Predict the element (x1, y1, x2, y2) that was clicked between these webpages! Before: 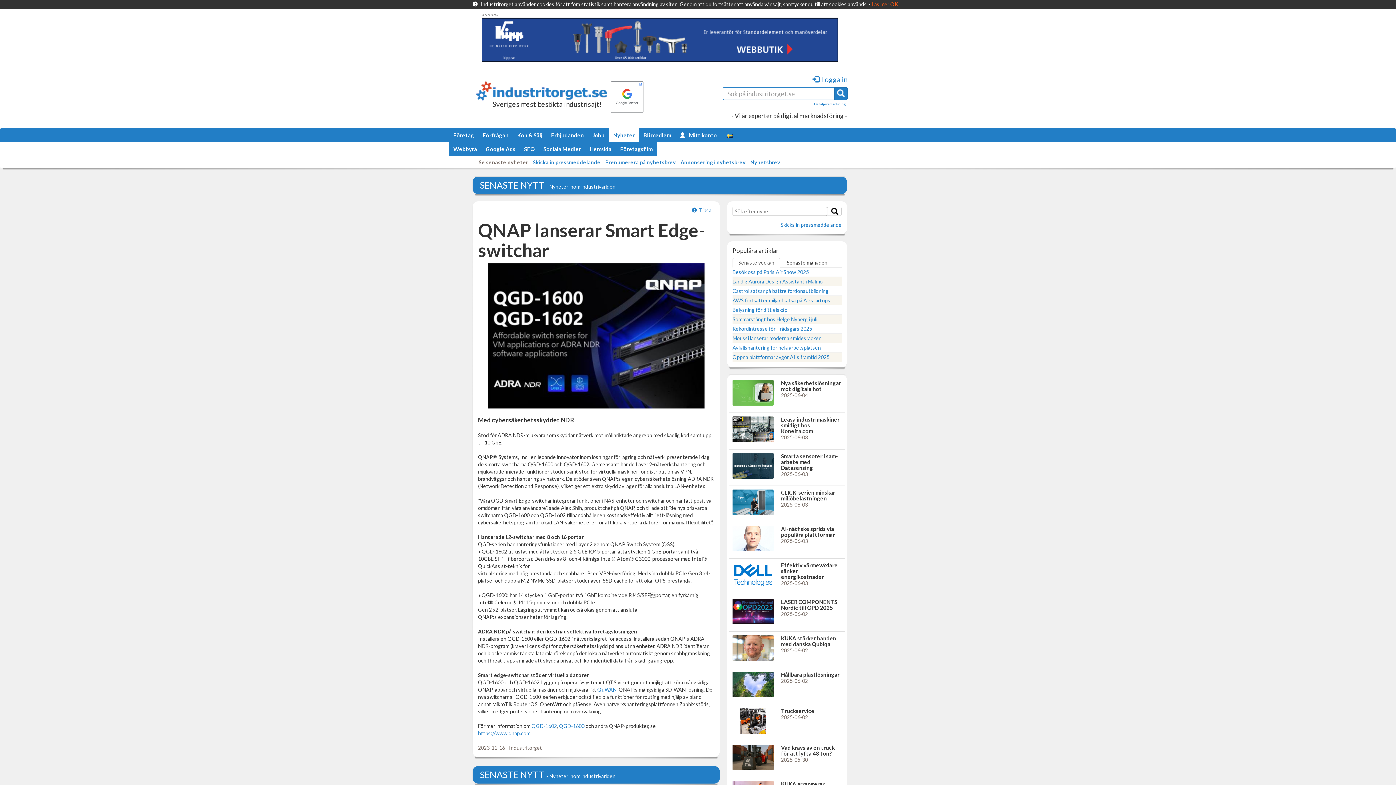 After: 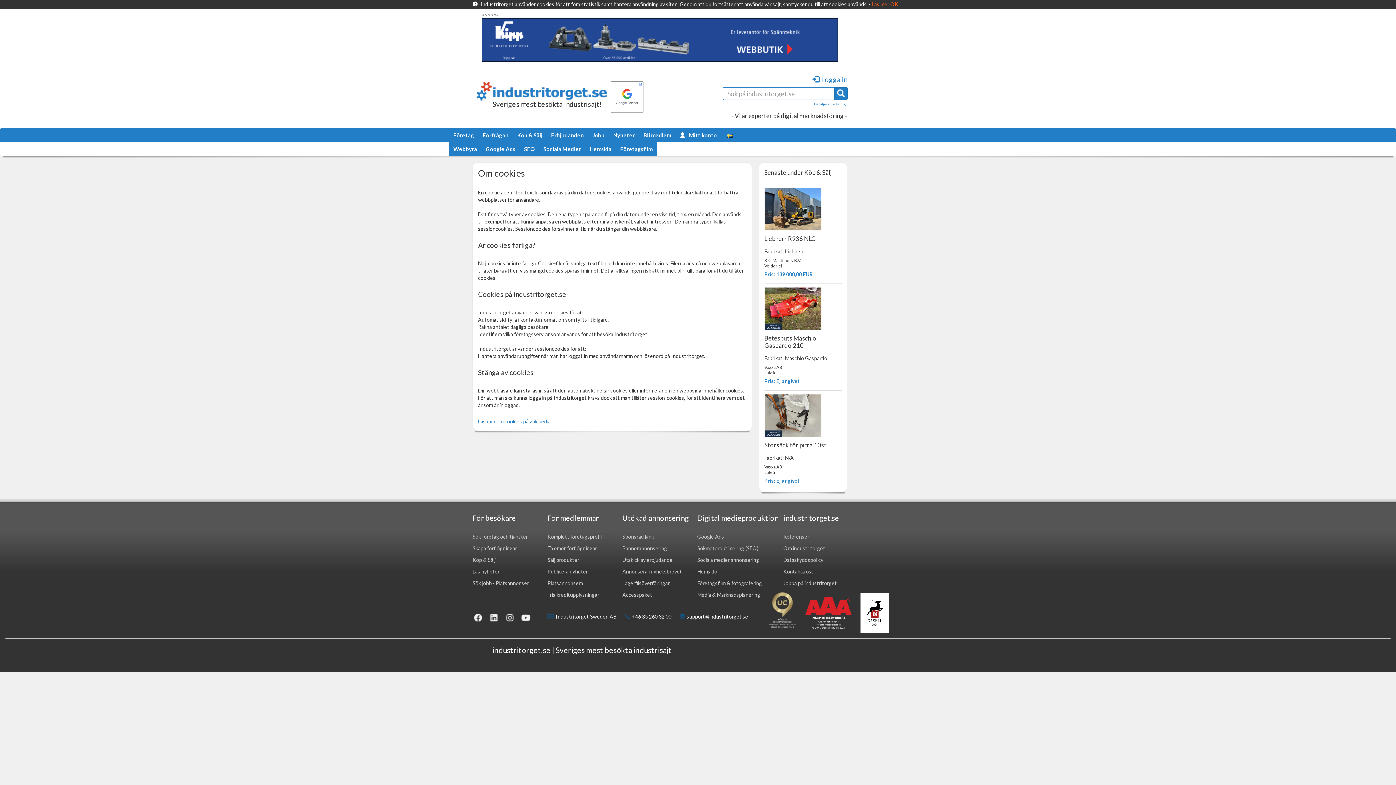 Action: bbox: (872, 1, 889, 7) label: Läs mer